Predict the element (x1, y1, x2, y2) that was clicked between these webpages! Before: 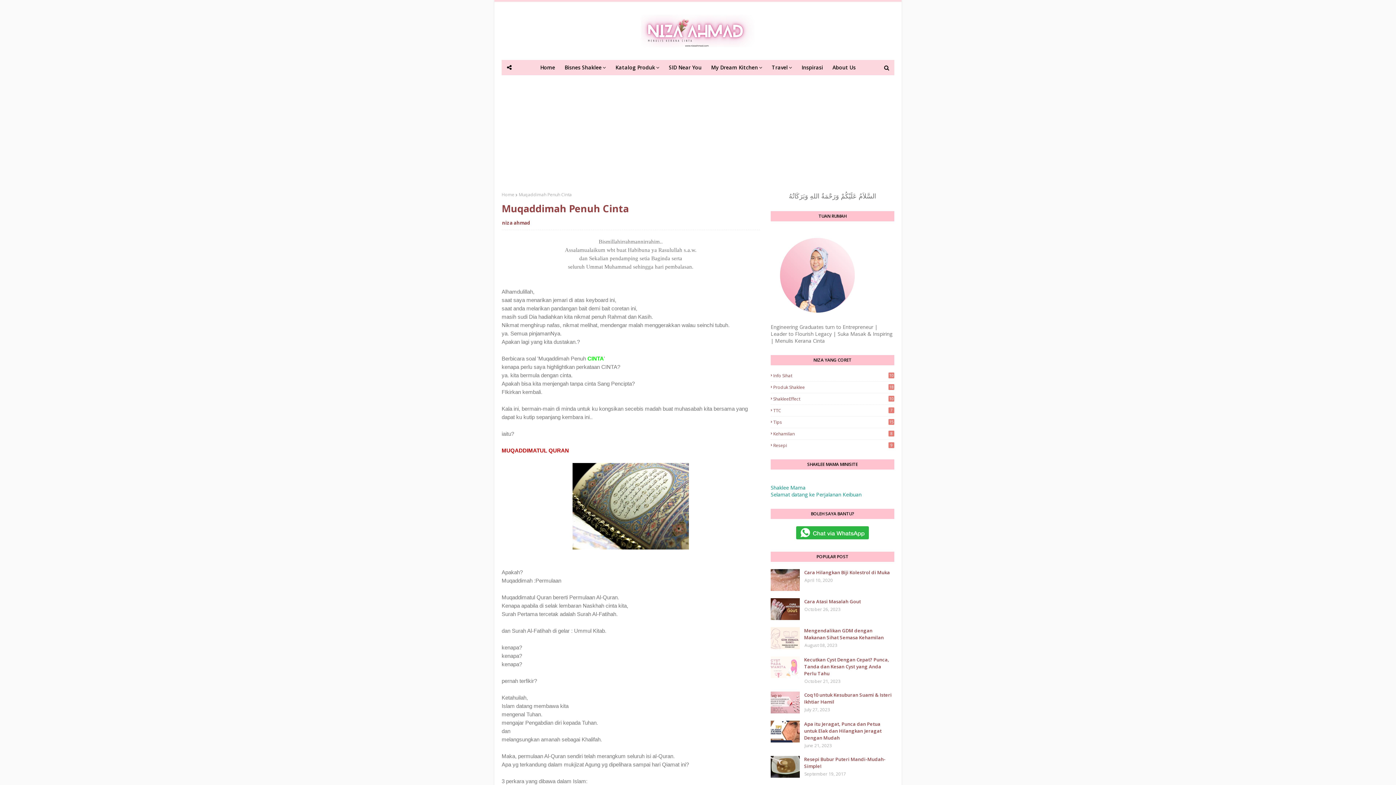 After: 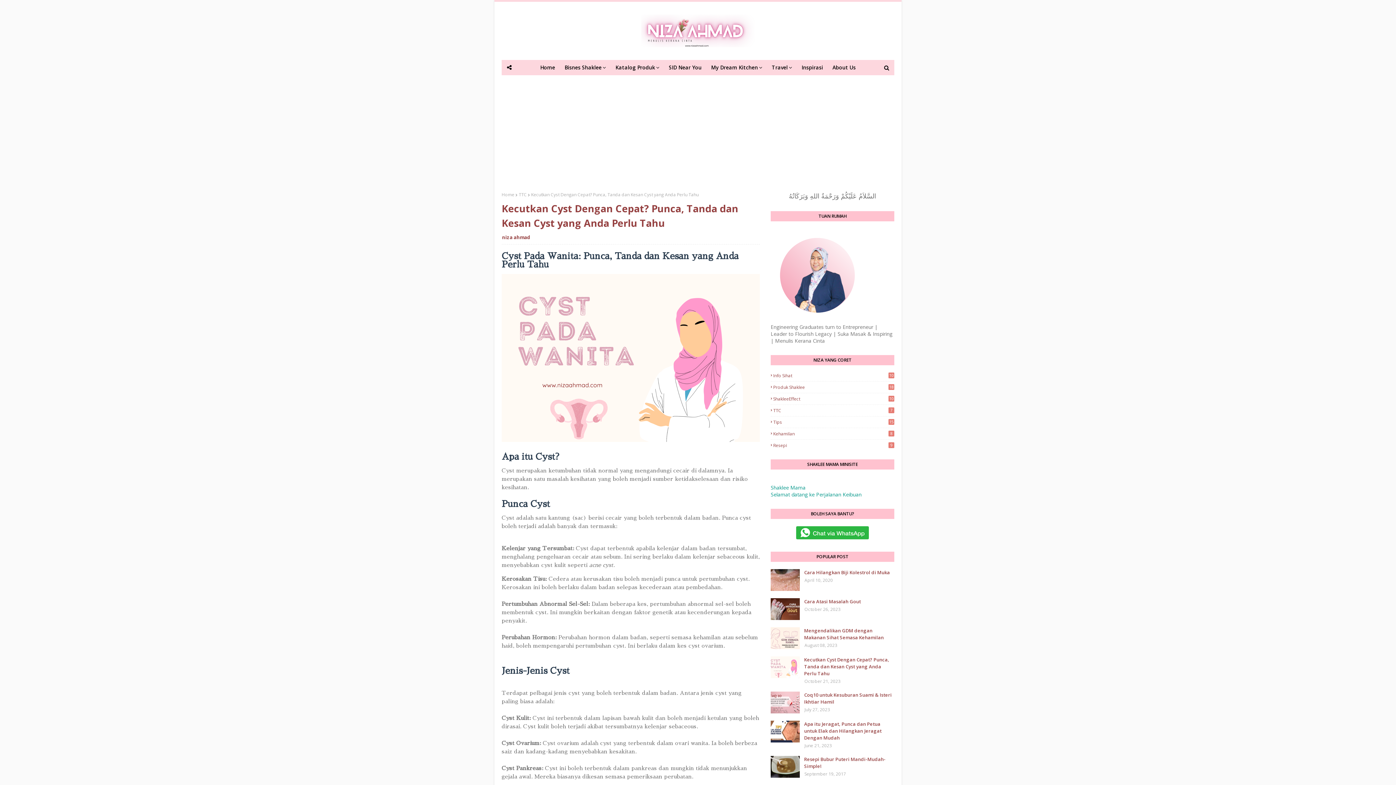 Action: bbox: (770, 656, 800, 678)